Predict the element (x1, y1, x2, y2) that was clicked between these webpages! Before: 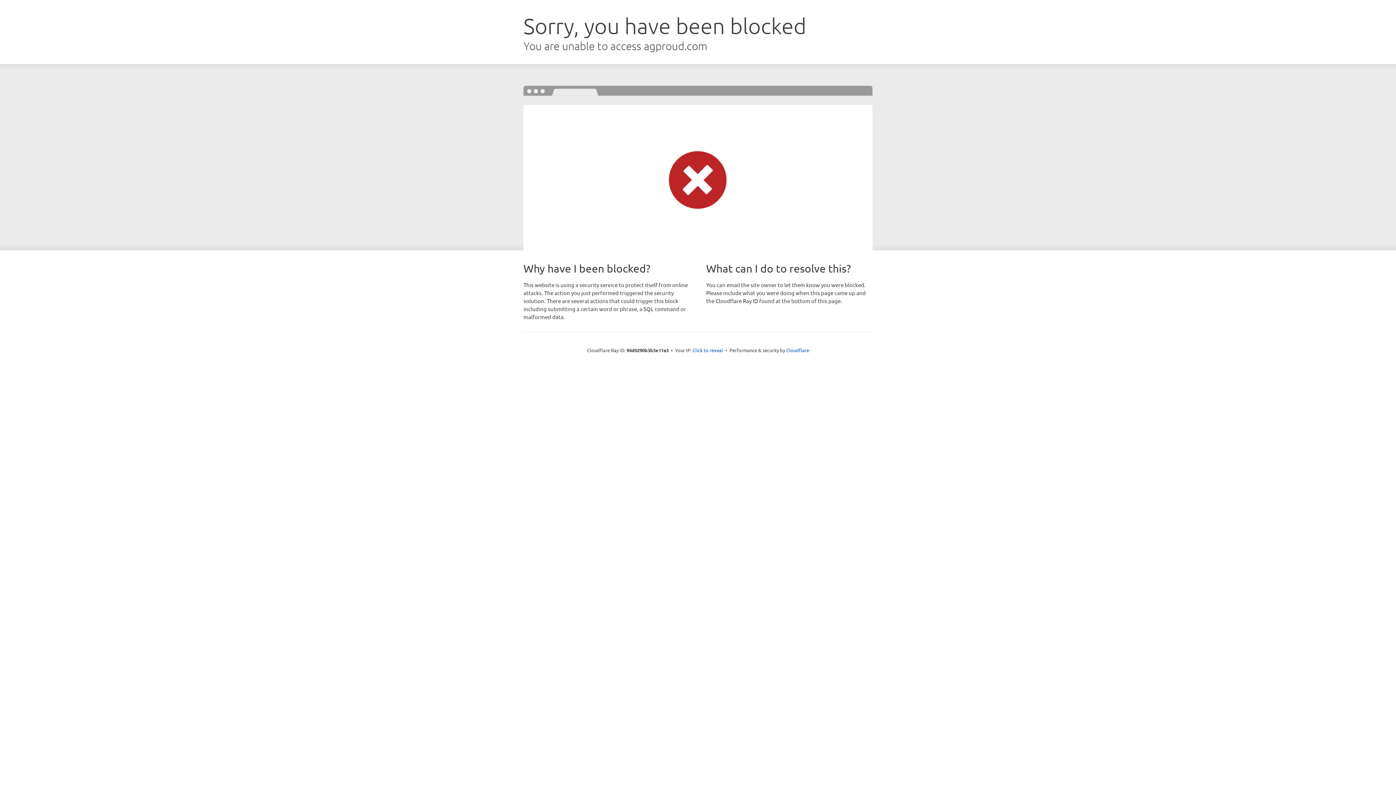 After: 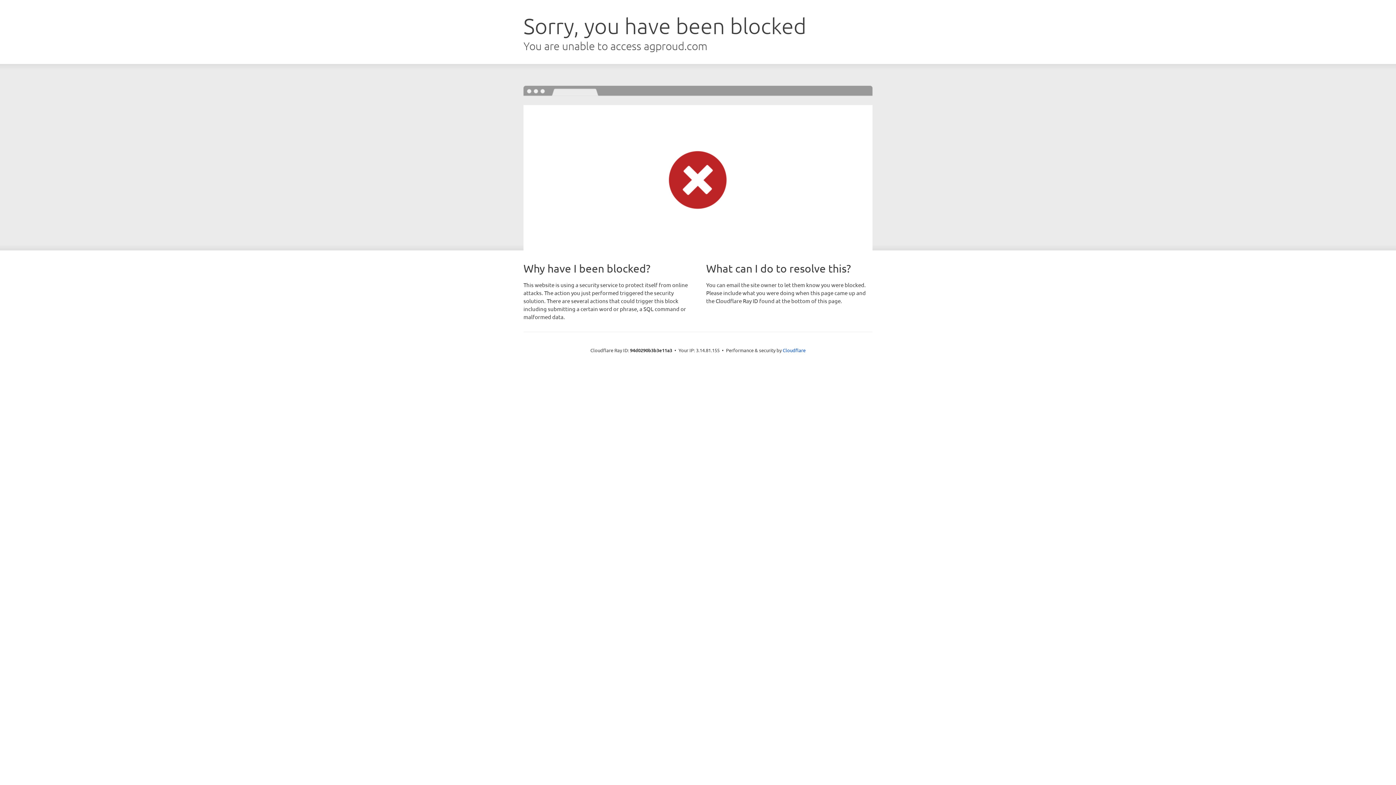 Action: label: Click to reveal bbox: (692, 346, 723, 353)